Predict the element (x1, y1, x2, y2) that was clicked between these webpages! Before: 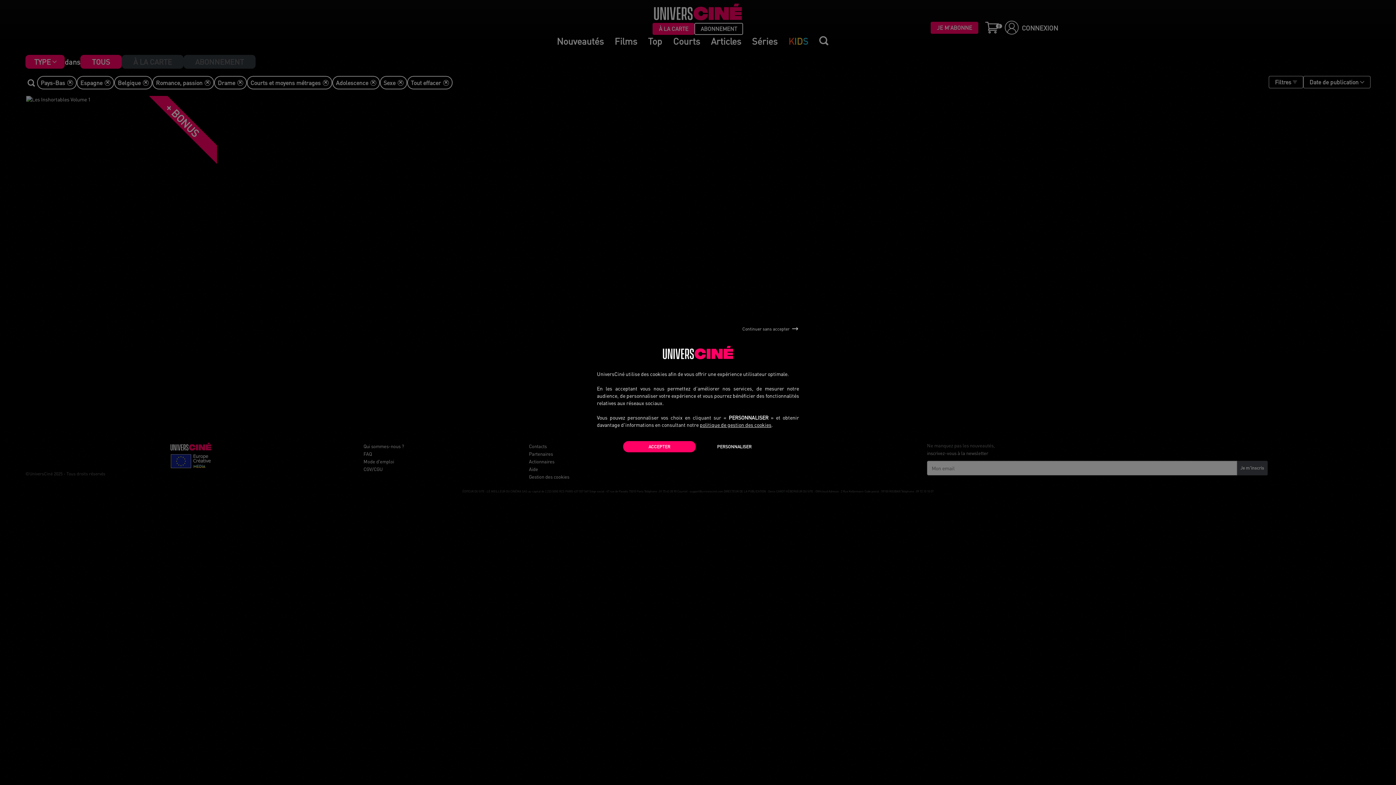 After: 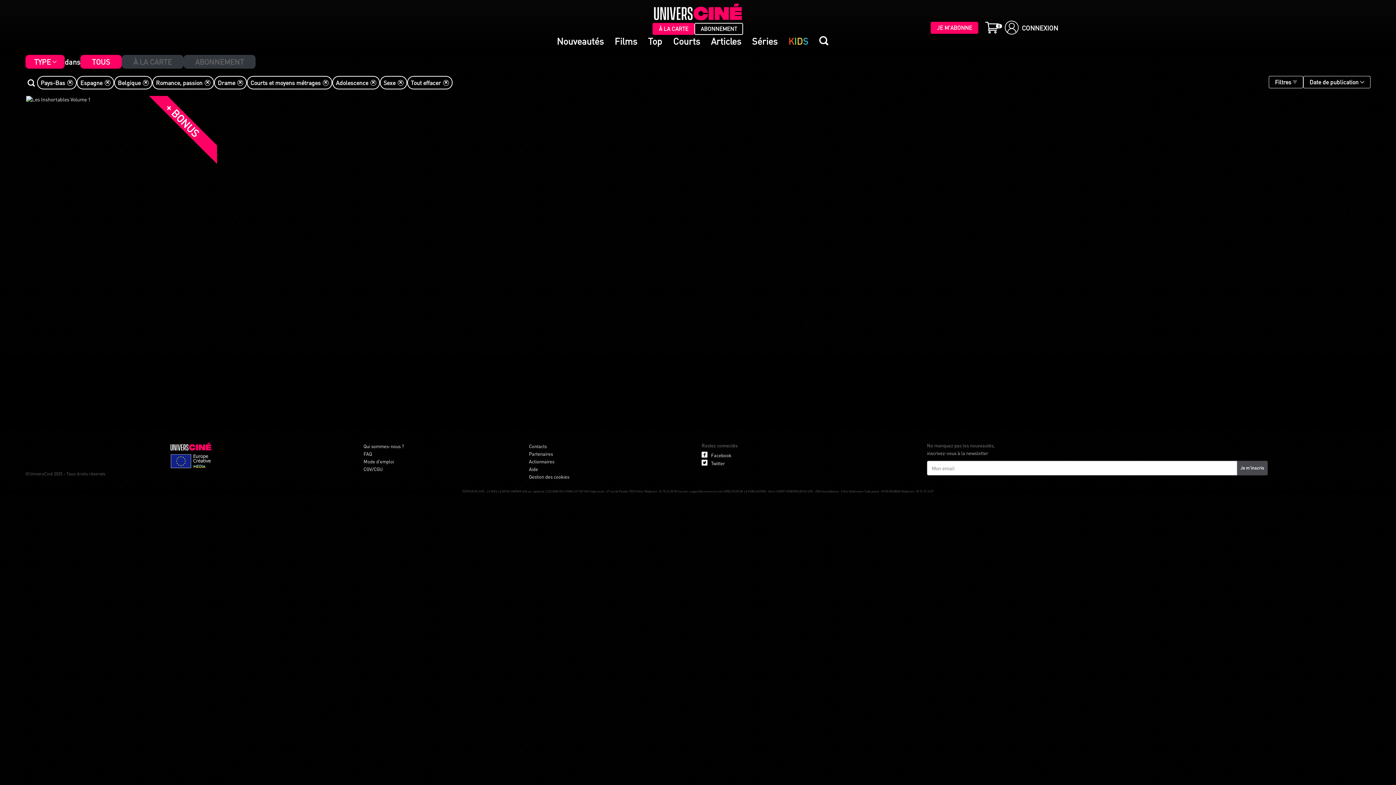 Action: label: ACCEPTER bbox: (623, 441, 696, 452)